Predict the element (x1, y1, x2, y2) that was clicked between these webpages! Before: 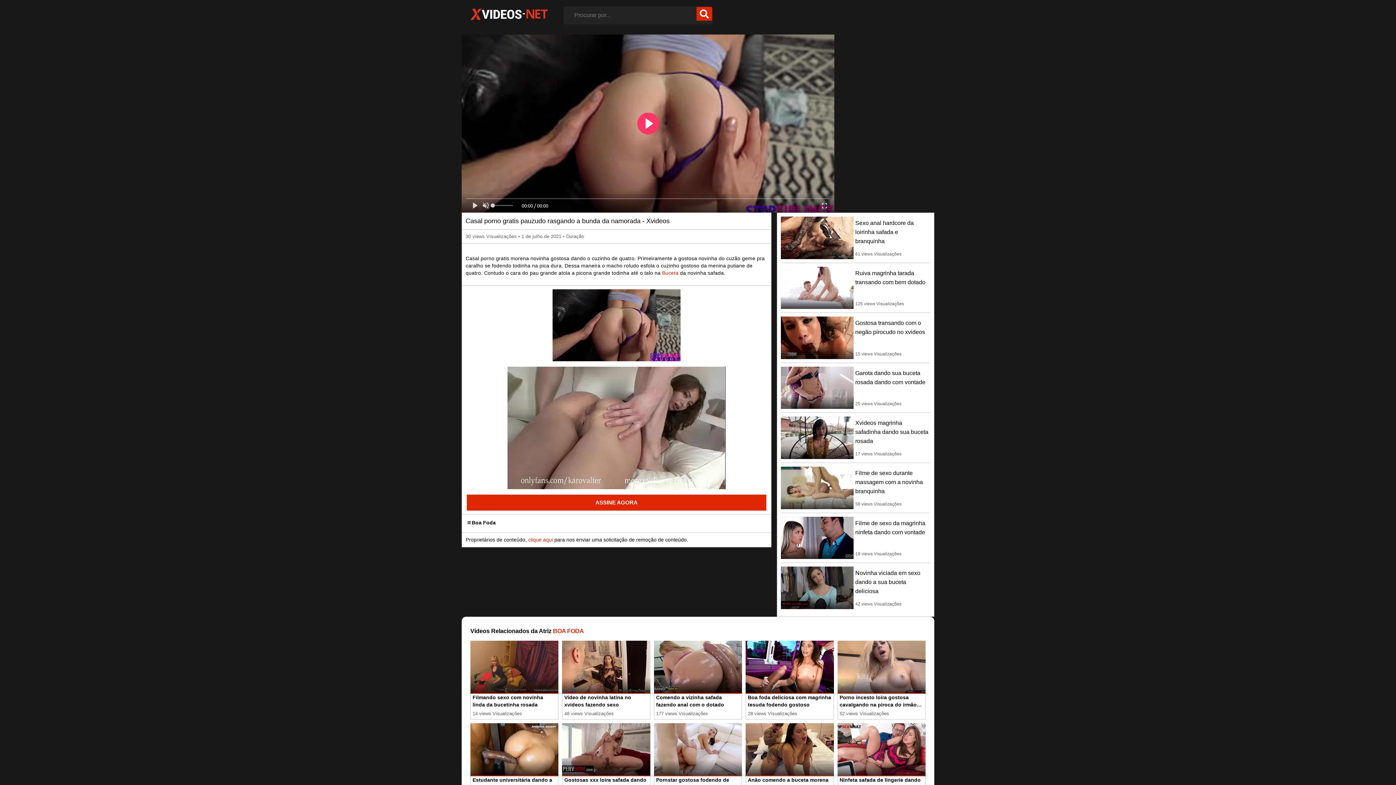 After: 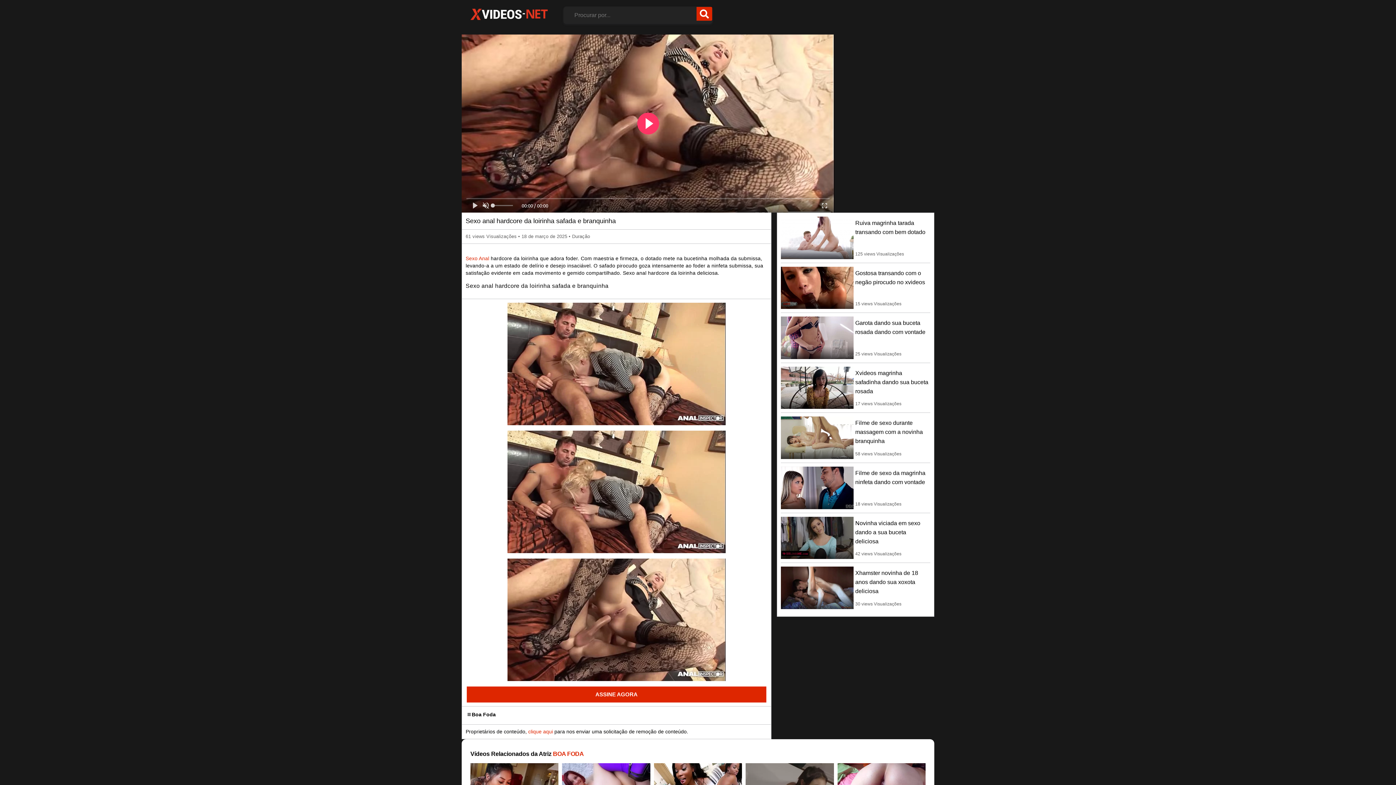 Action: bbox: (855, 220, 914, 244) label: Sexo anal hardcore da loirinha safada e branquinha